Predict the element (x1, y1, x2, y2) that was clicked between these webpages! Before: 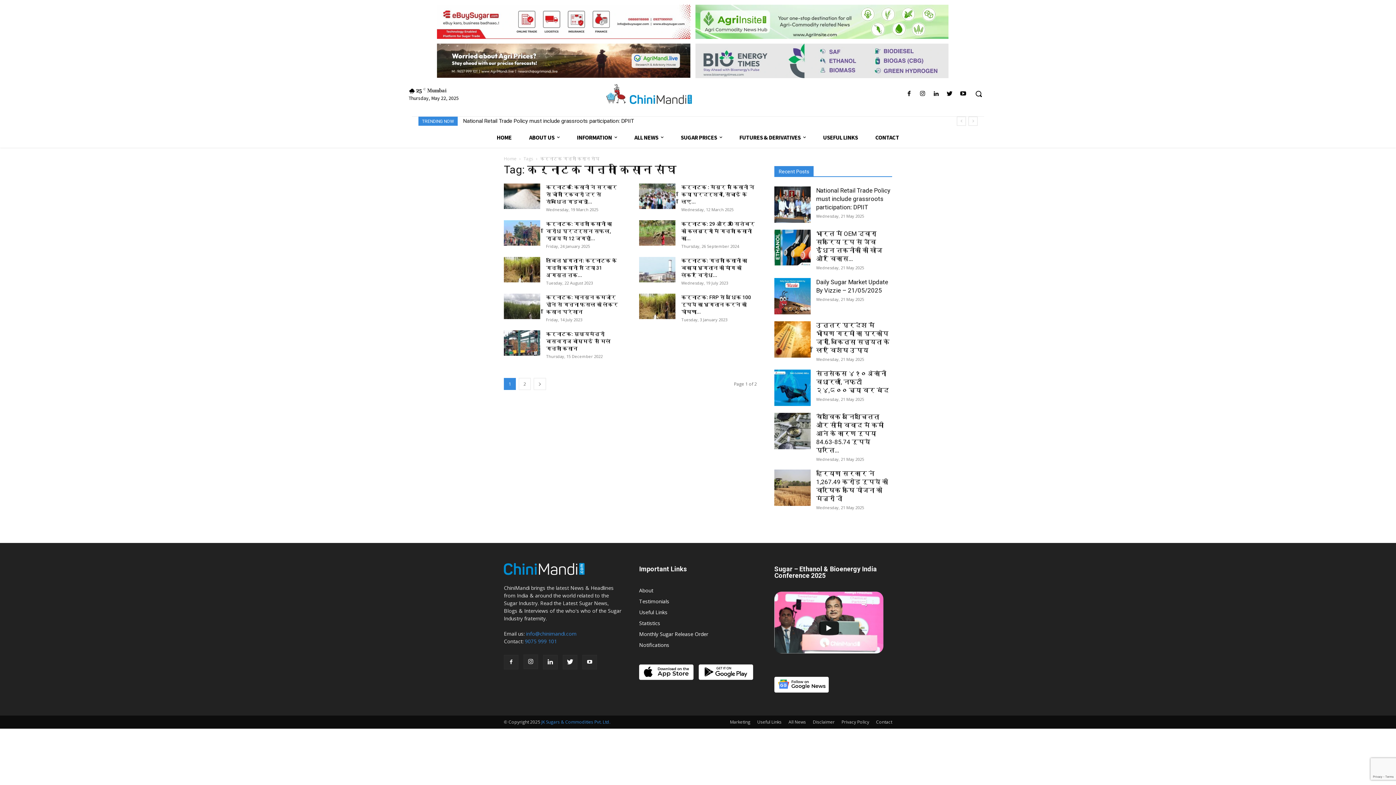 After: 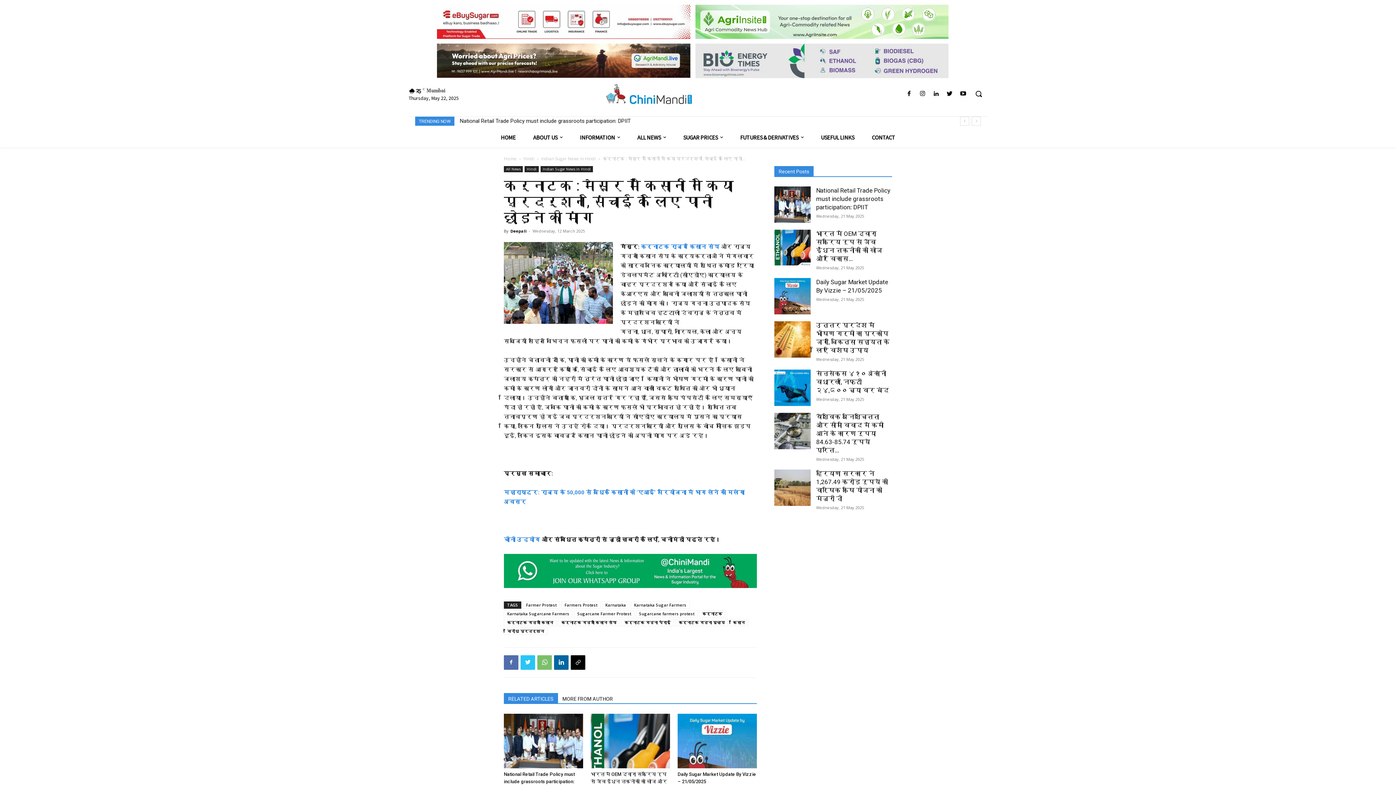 Action: bbox: (639, 183, 675, 209)